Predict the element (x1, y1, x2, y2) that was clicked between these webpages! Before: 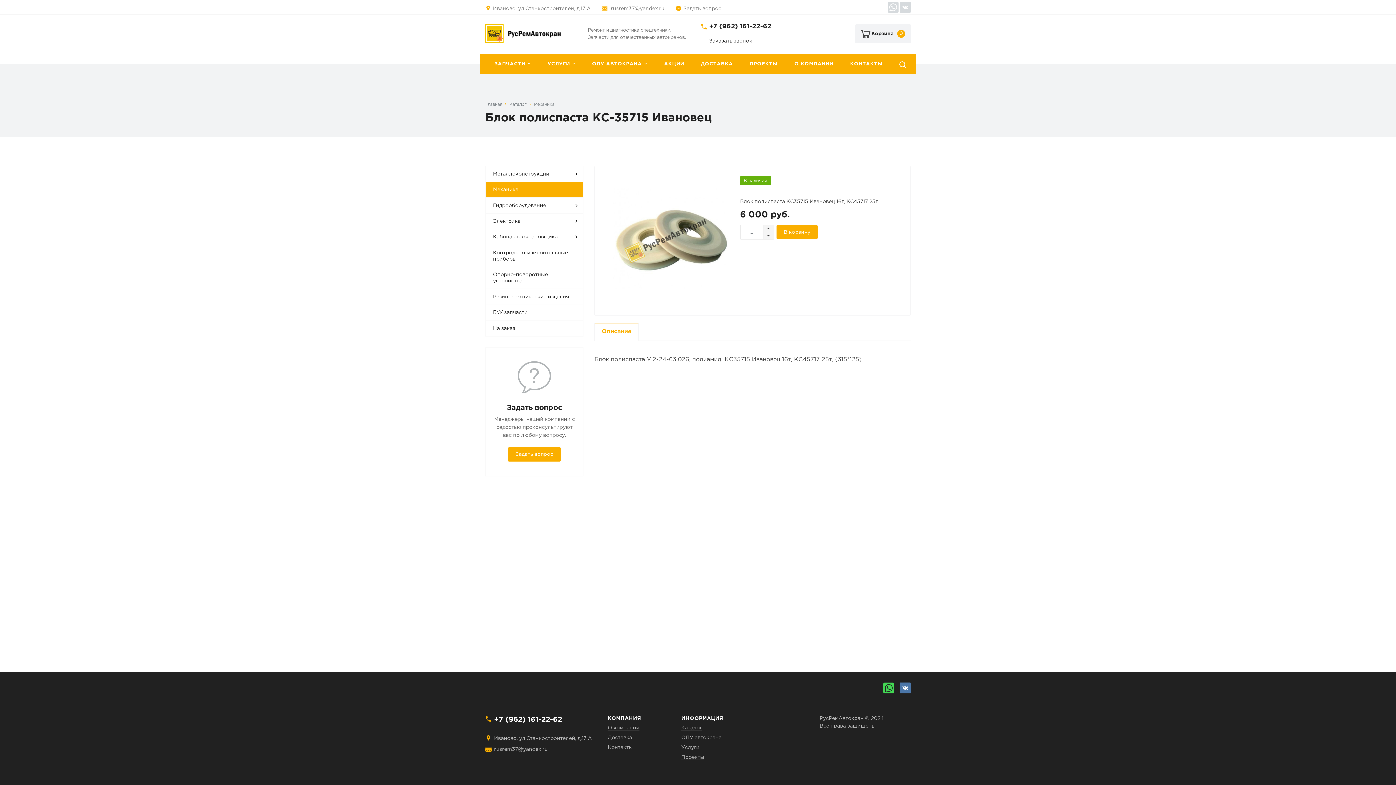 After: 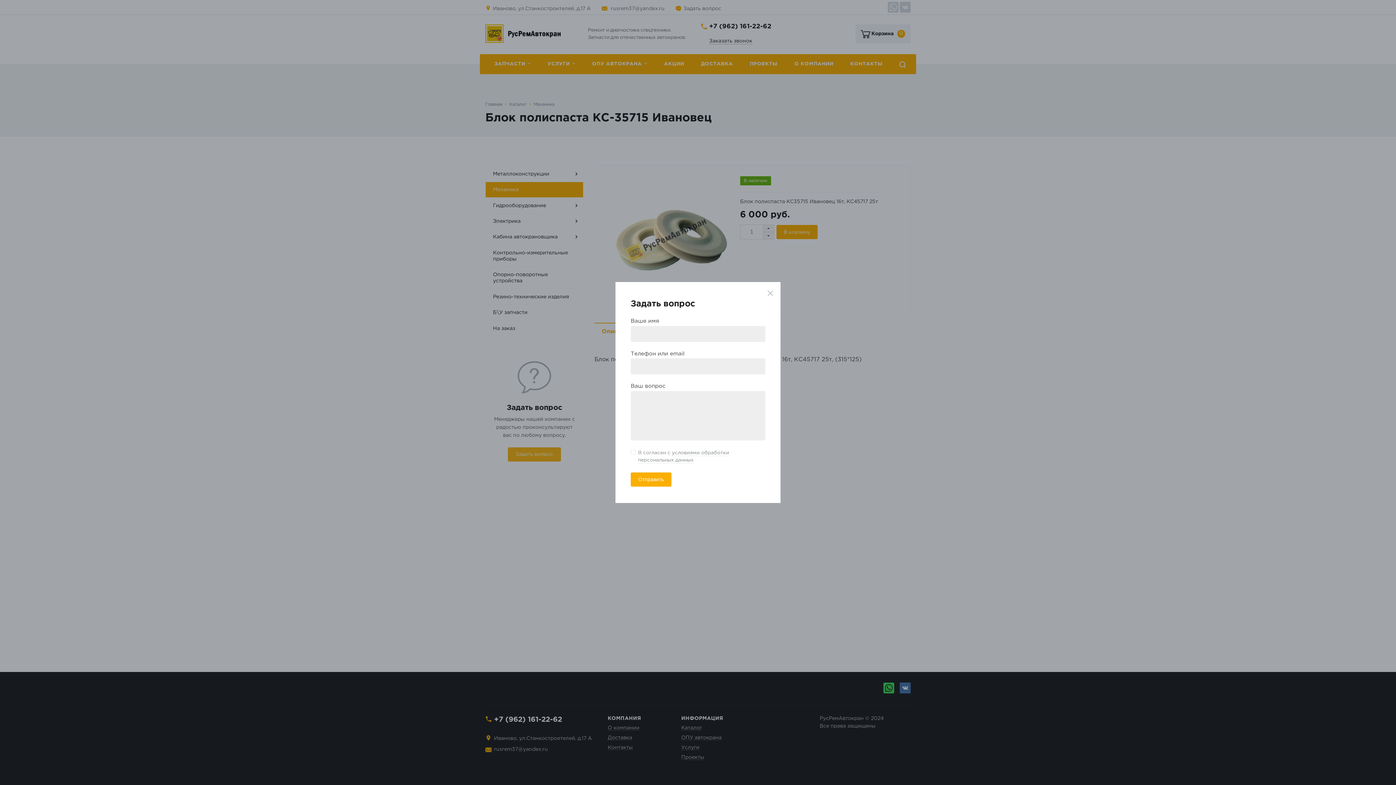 Action: label: Задать вопрос bbox: (508, 447, 561, 461)